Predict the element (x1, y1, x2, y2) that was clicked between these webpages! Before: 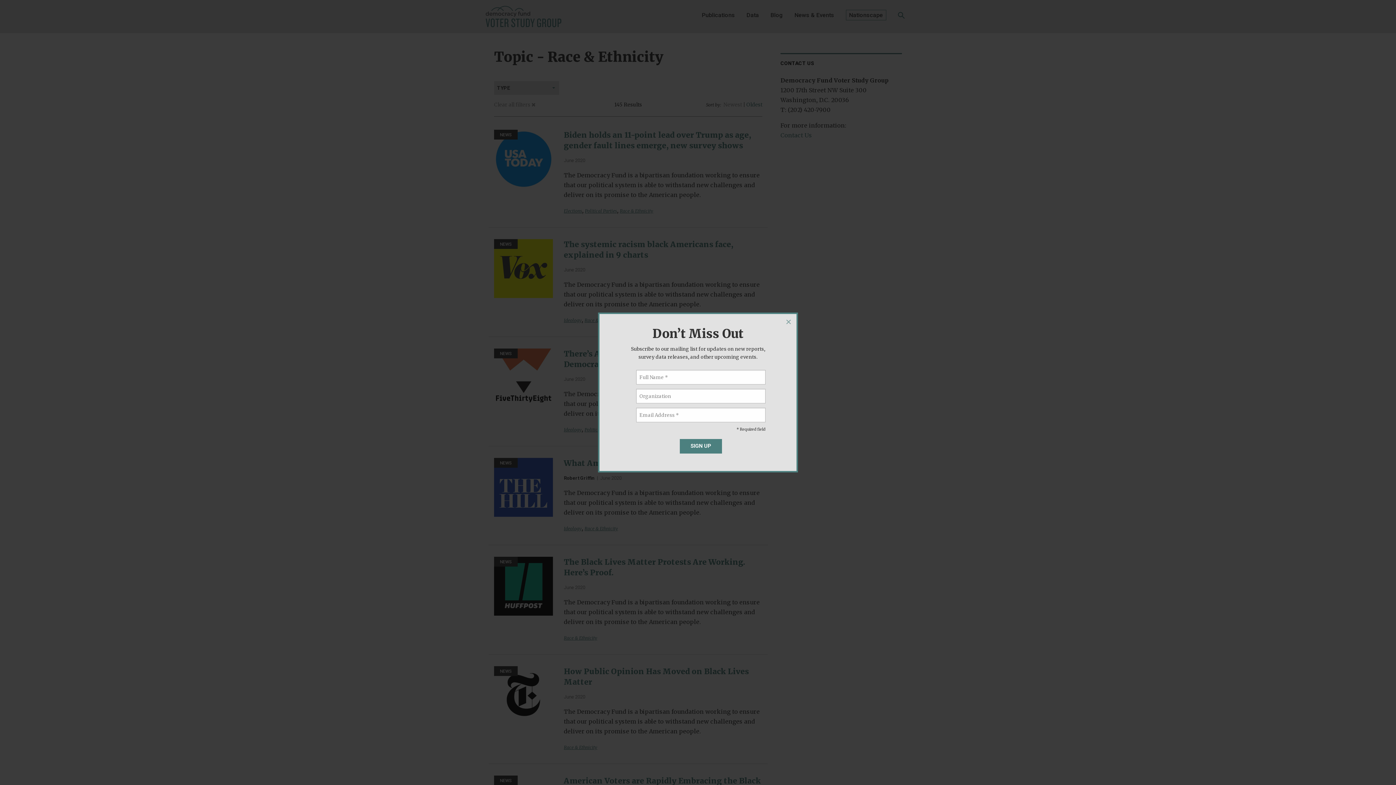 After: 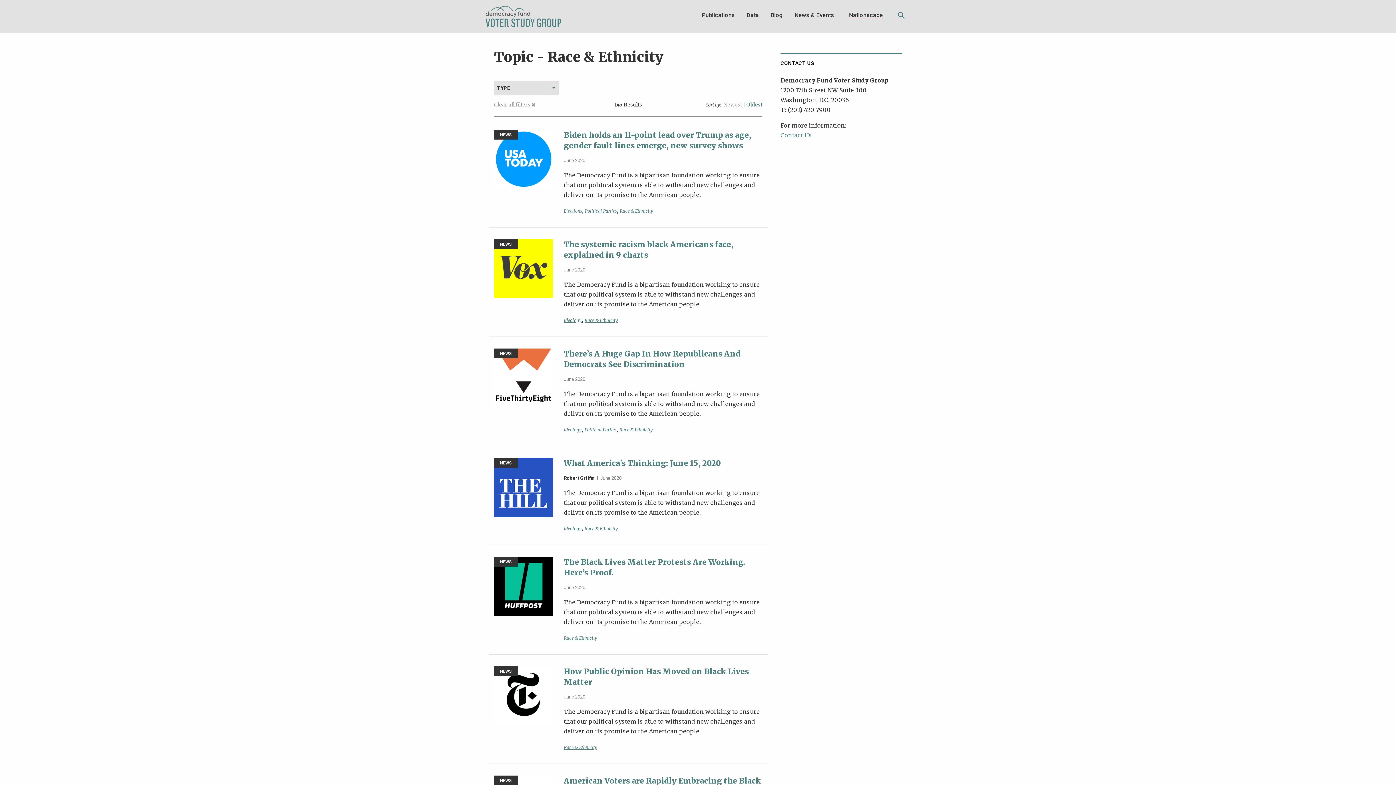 Action: label: × bbox: (780, 314, 796, 330)